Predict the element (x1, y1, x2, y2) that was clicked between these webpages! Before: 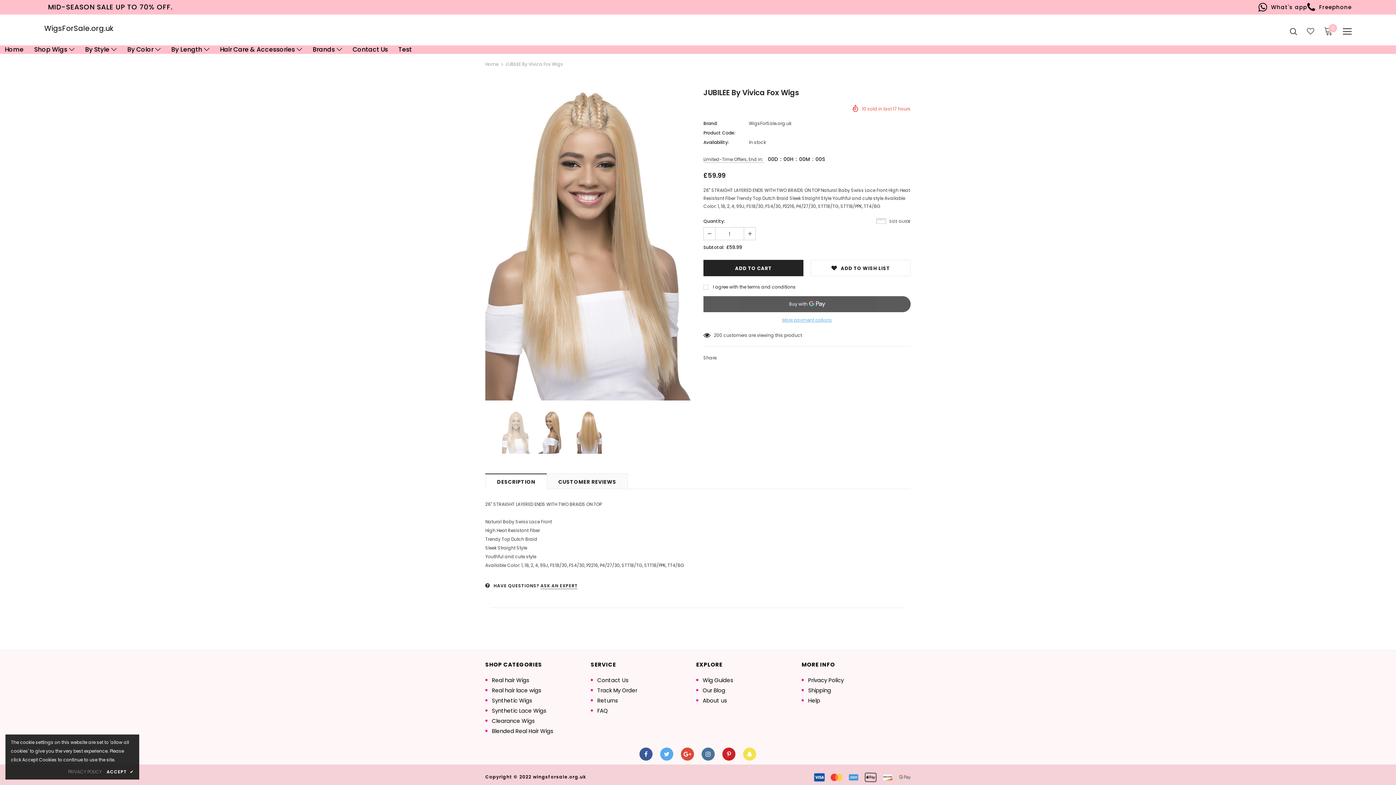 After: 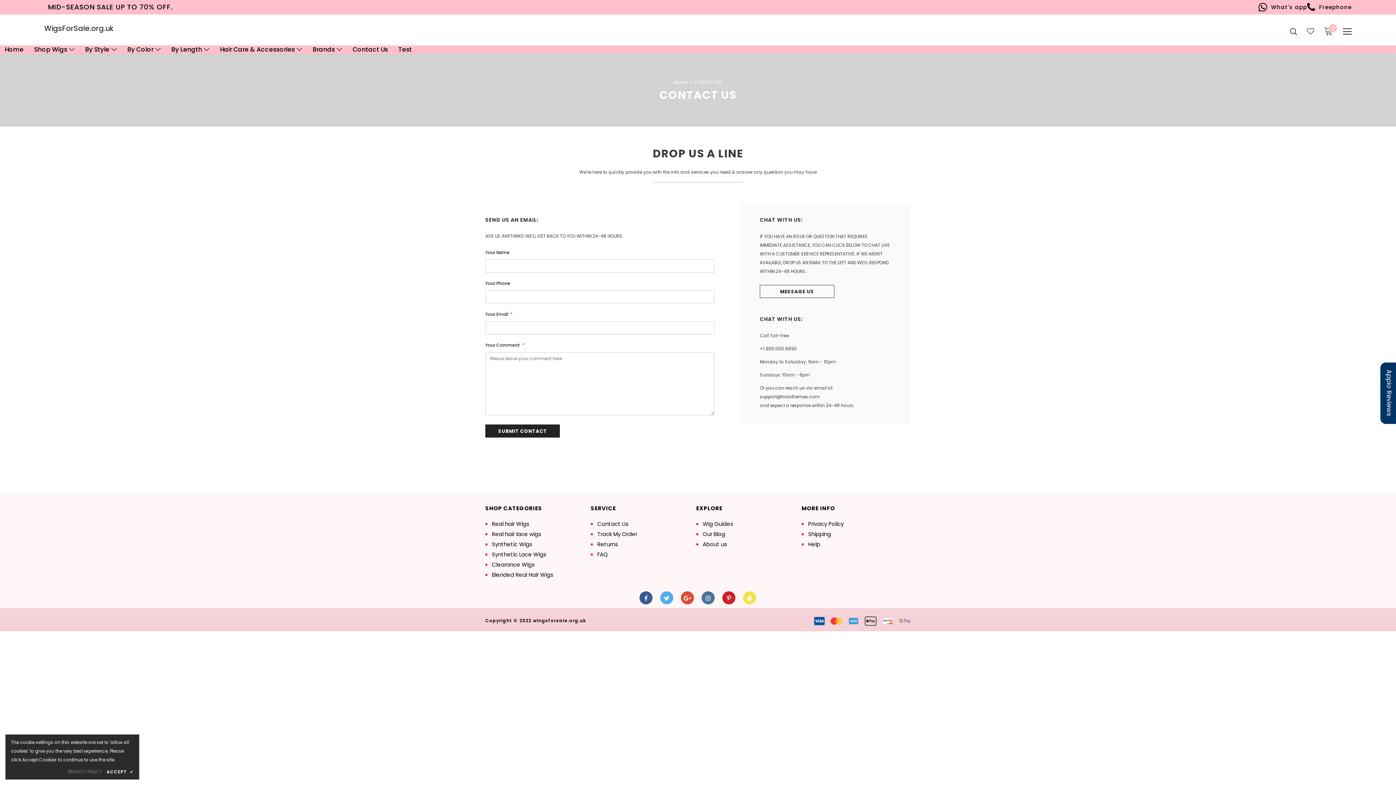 Action: label: Contact Us bbox: (597, 675, 628, 685)